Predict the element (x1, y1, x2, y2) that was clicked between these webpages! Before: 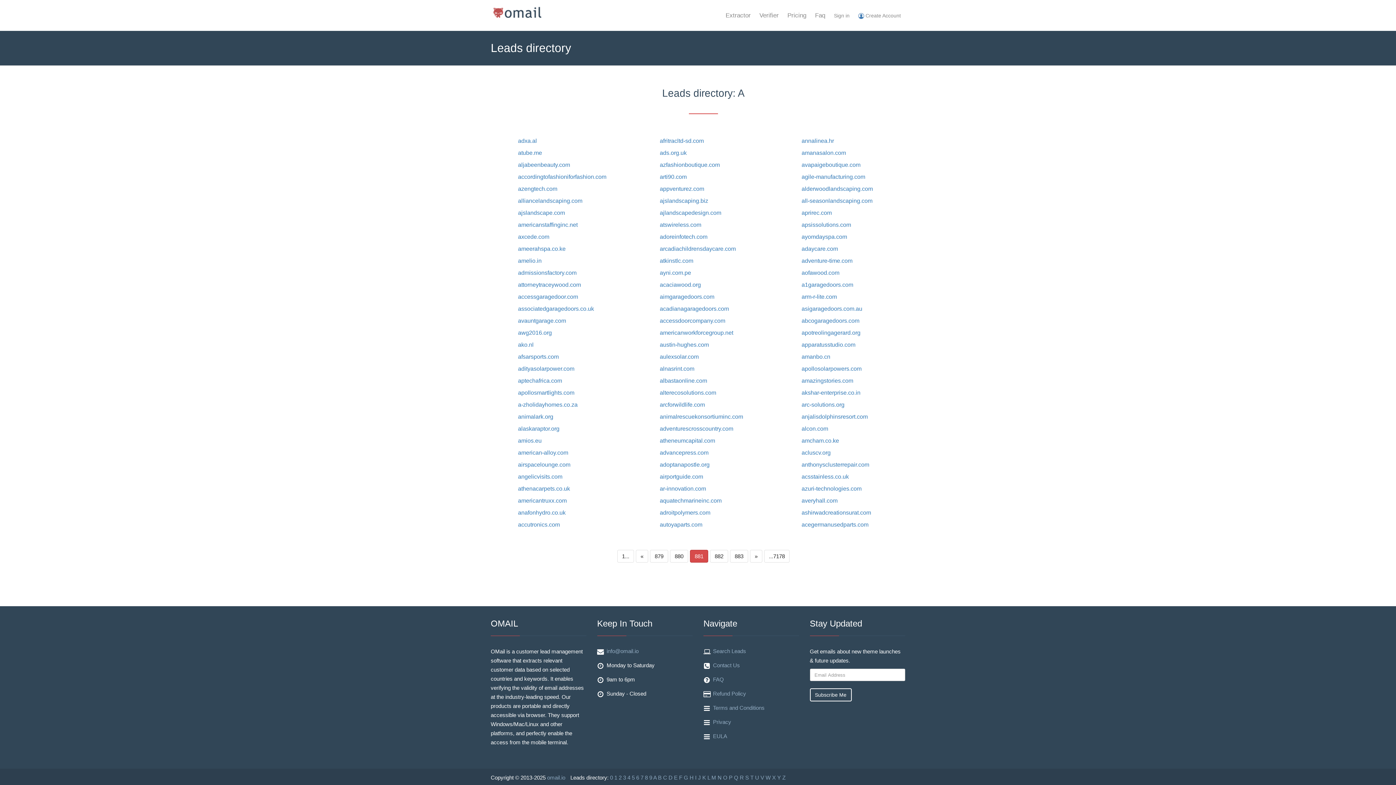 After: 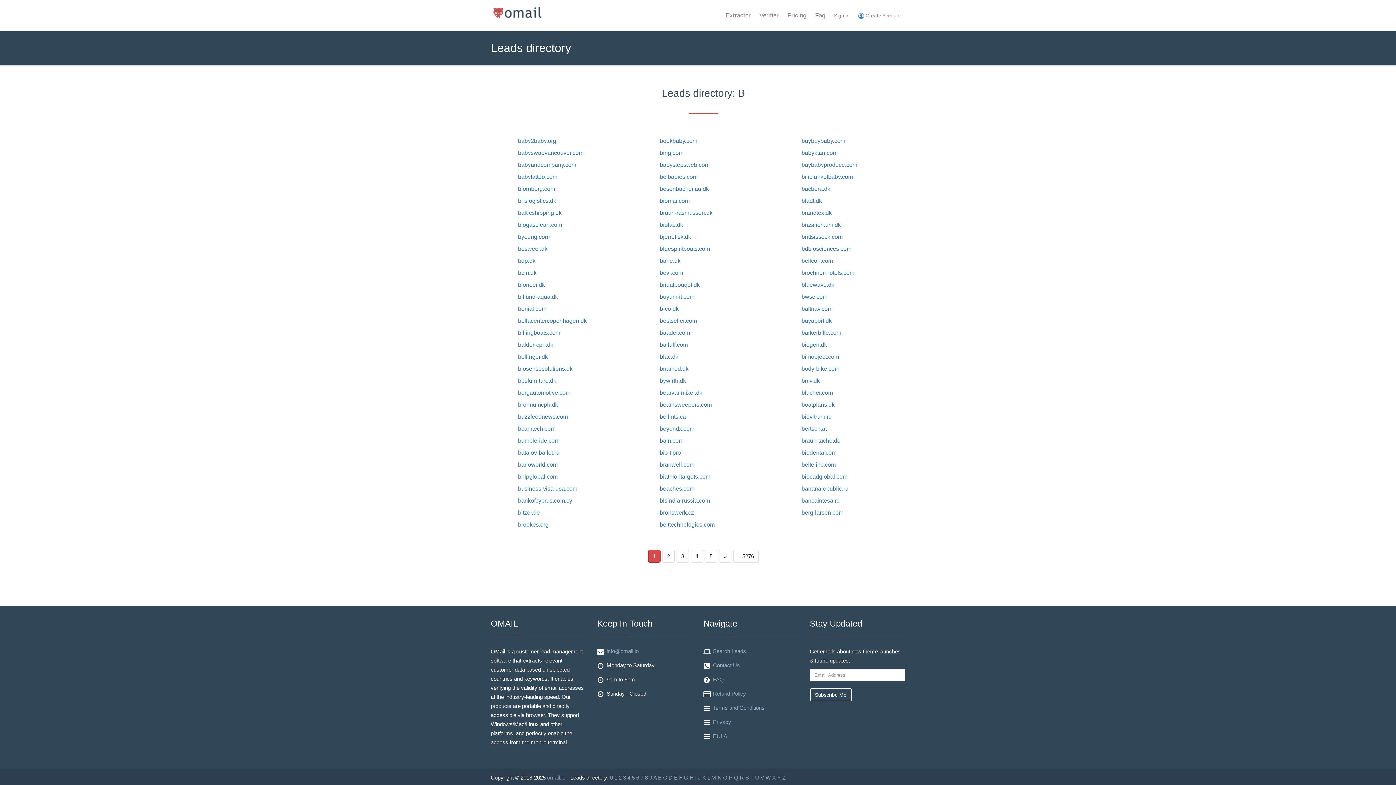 Action: bbox: (658, 774, 661, 781) label: B